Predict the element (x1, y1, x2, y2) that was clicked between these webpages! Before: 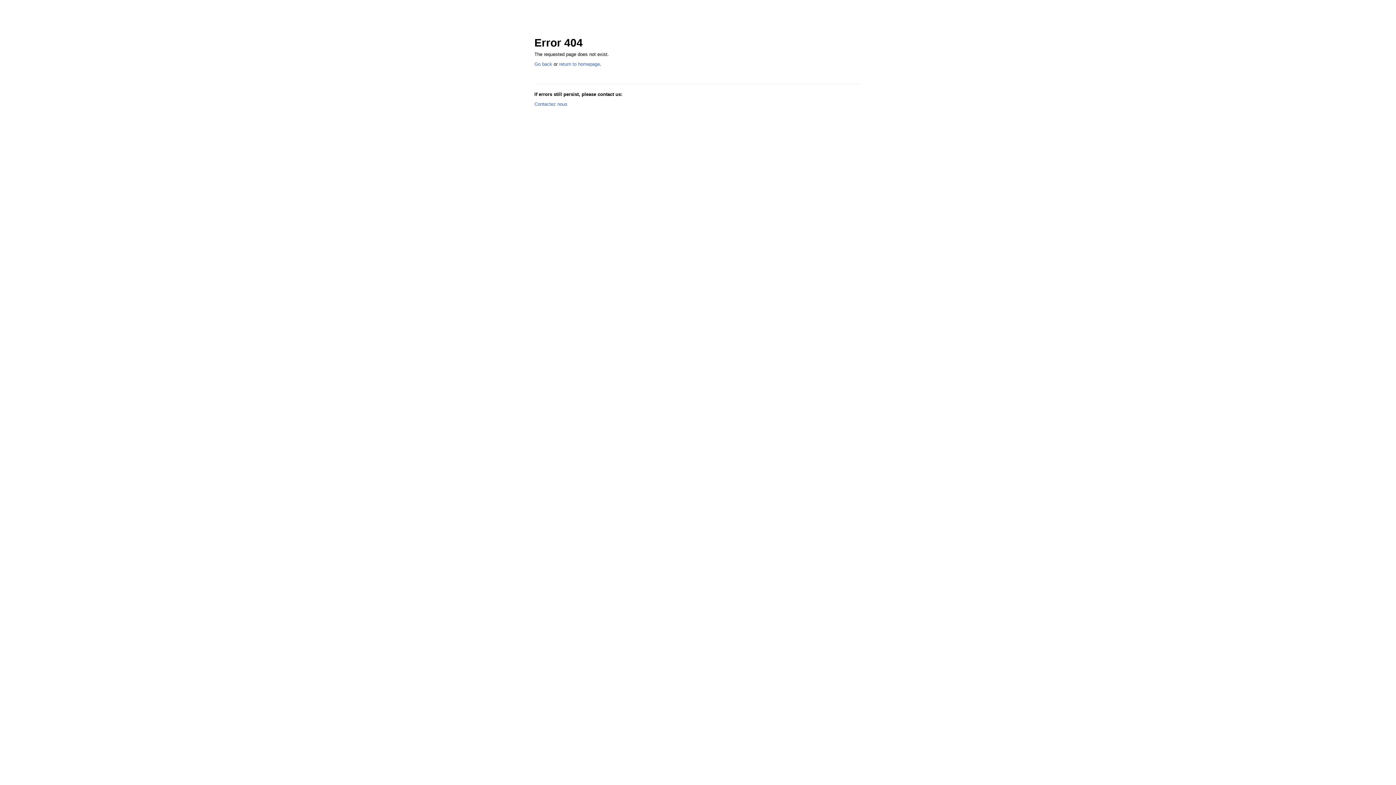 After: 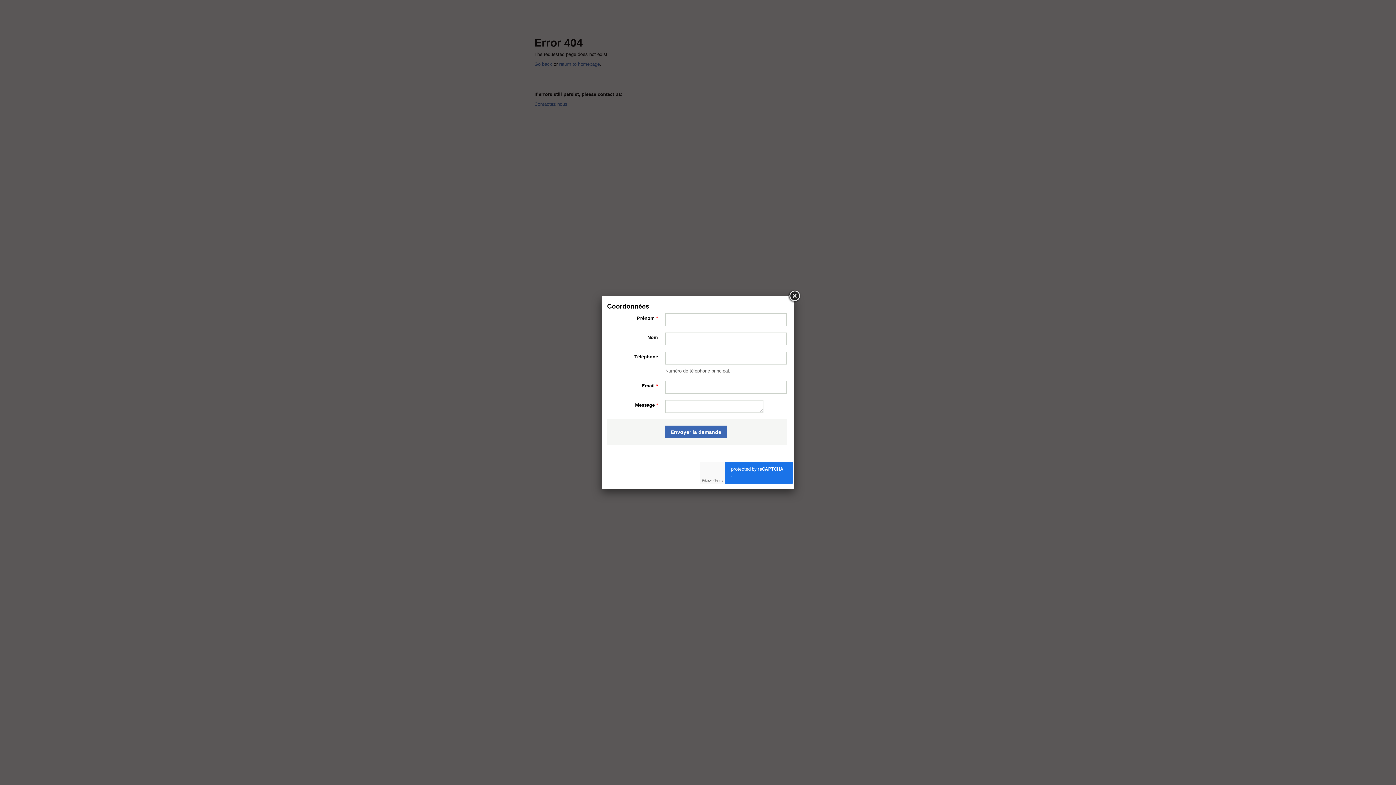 Action: bbox: (534, 101, 567, 106) label: Contactez nous